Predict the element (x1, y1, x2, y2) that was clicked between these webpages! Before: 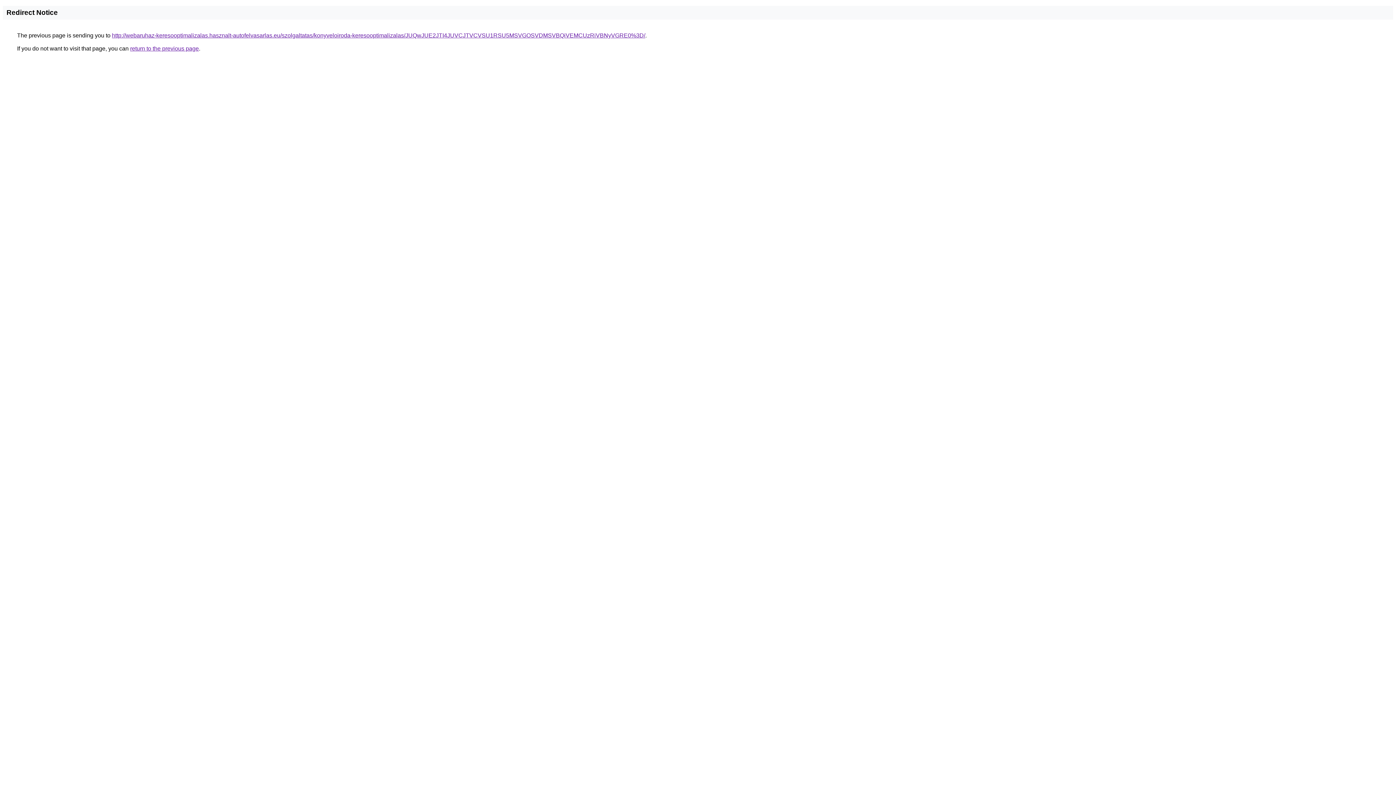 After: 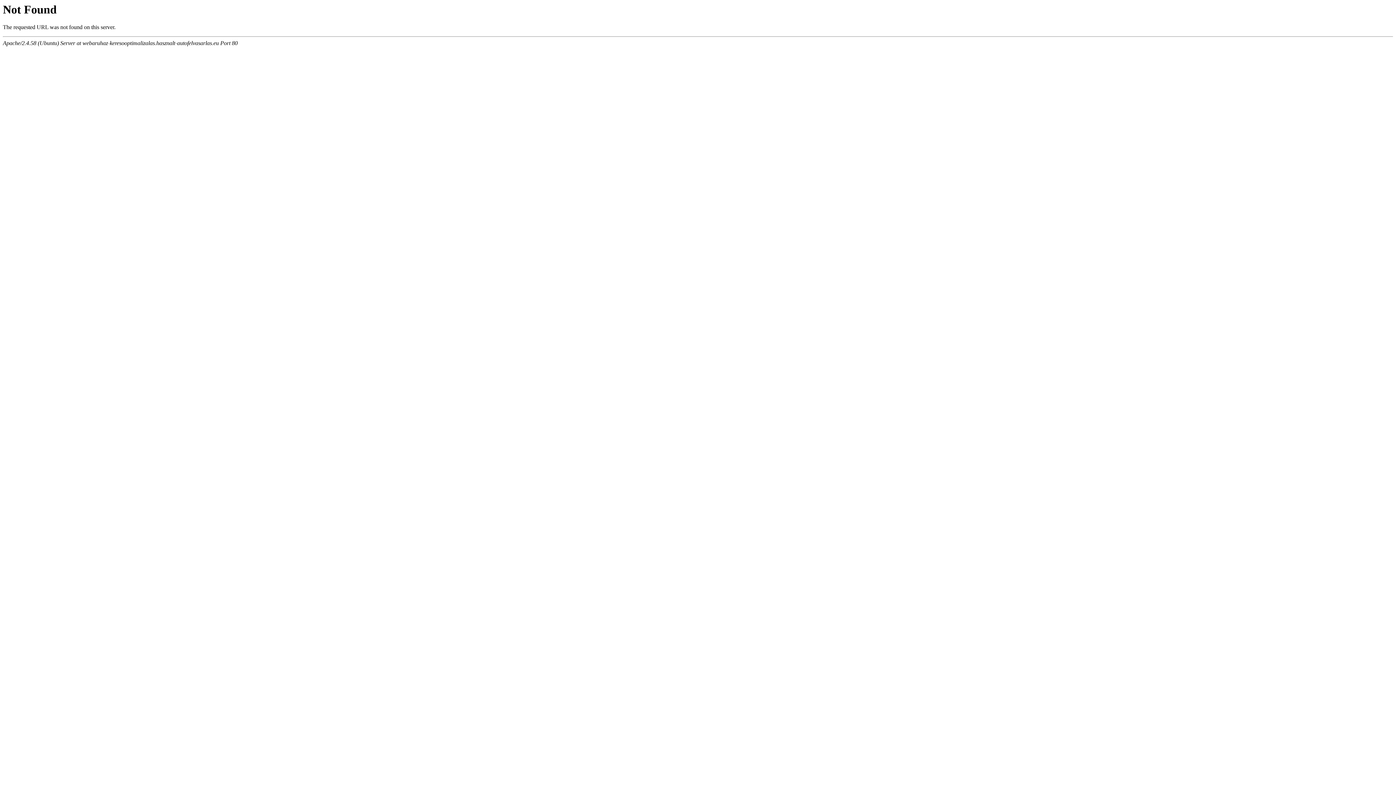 Action: bbox: (112, 32, 645, 38) label: http://webaruhaz-keresooptimalizalas.hasznalt-autofelvasarlas.eu/szolgaltatas/konyveloiroda-keresooptimalizalas/JUQwJUE2JTI4JUVCJTVCVSU1RSU5MSVGOSVDMSVBQiVEMCUzRiVBNyVGRE0%3D/